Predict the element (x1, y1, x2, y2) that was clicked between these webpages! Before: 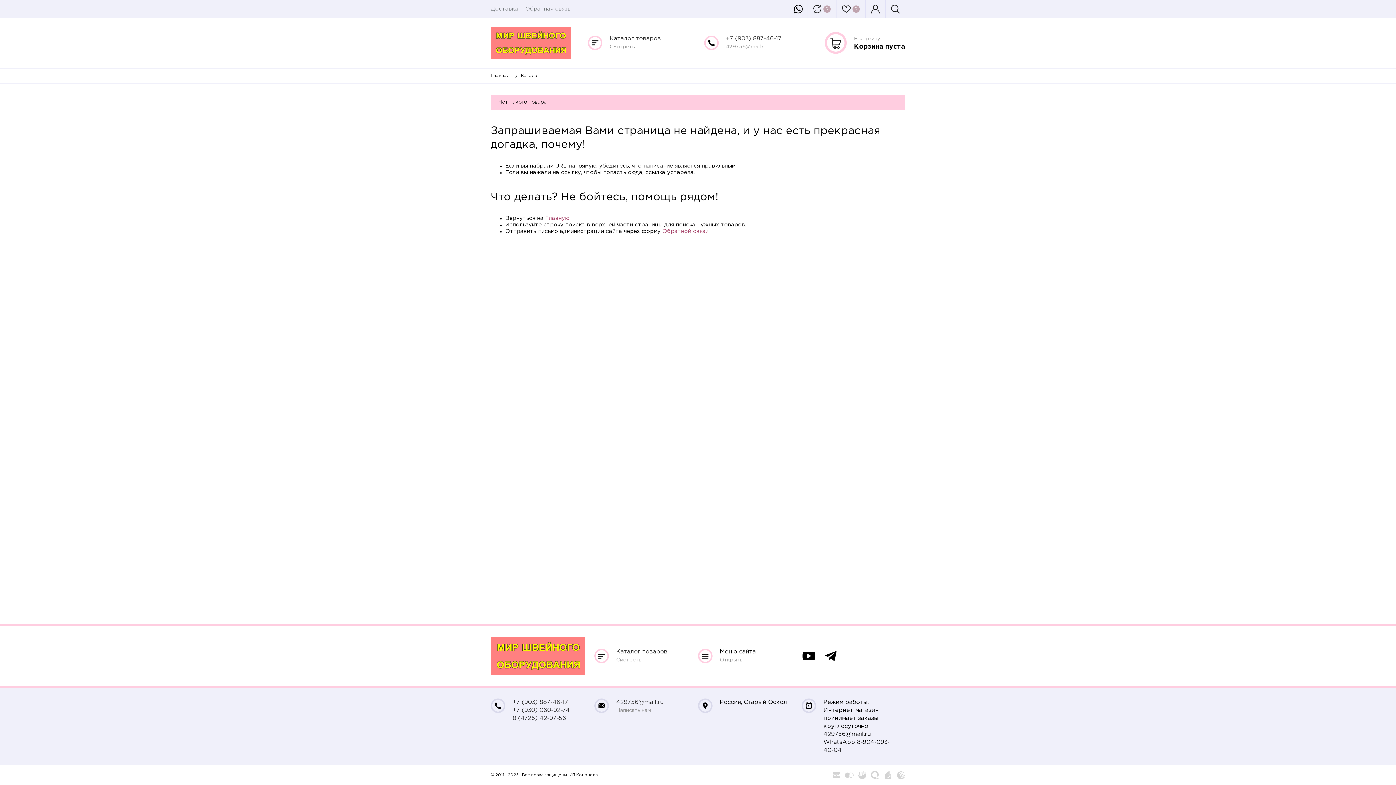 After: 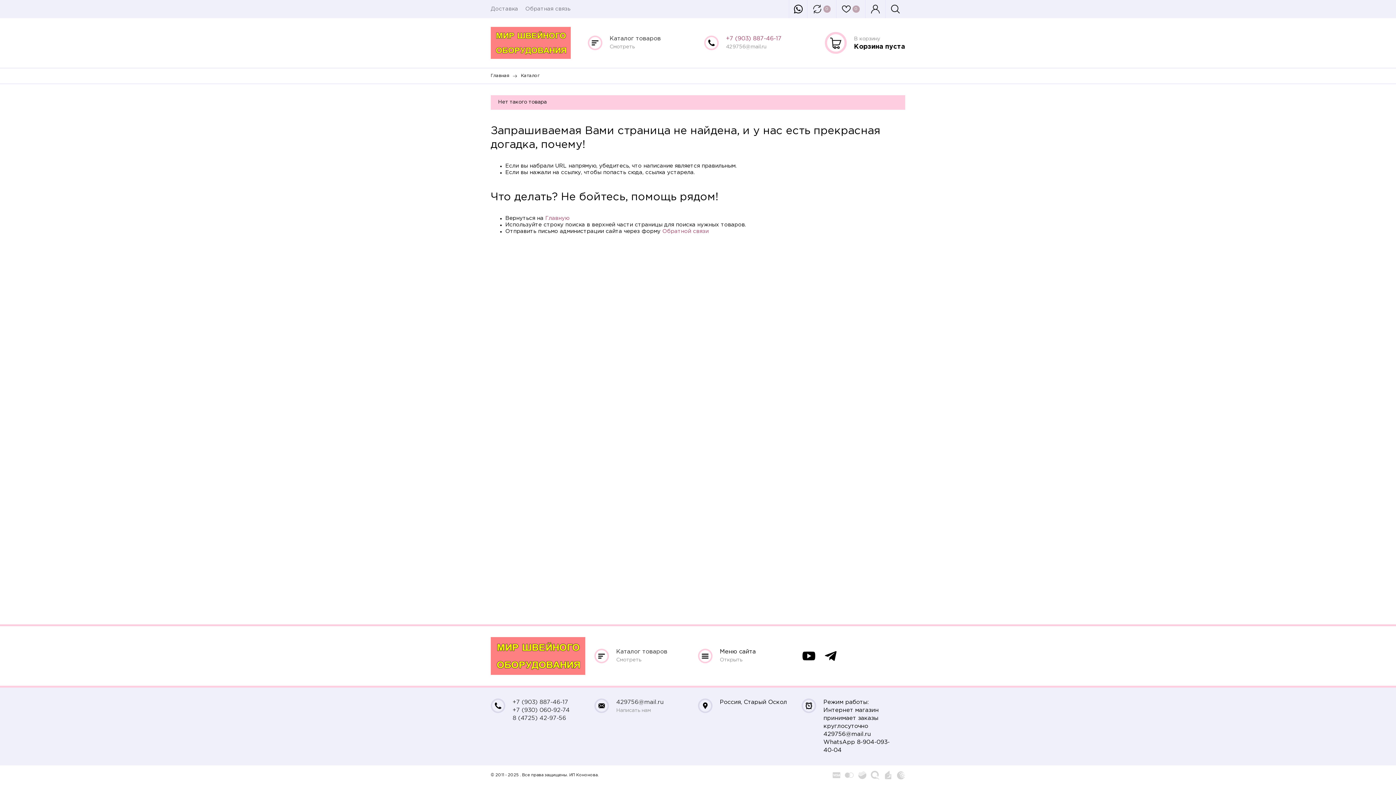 Action: label: +7 (903) 887-46-17 bbox: (726, 34, 781, 42)